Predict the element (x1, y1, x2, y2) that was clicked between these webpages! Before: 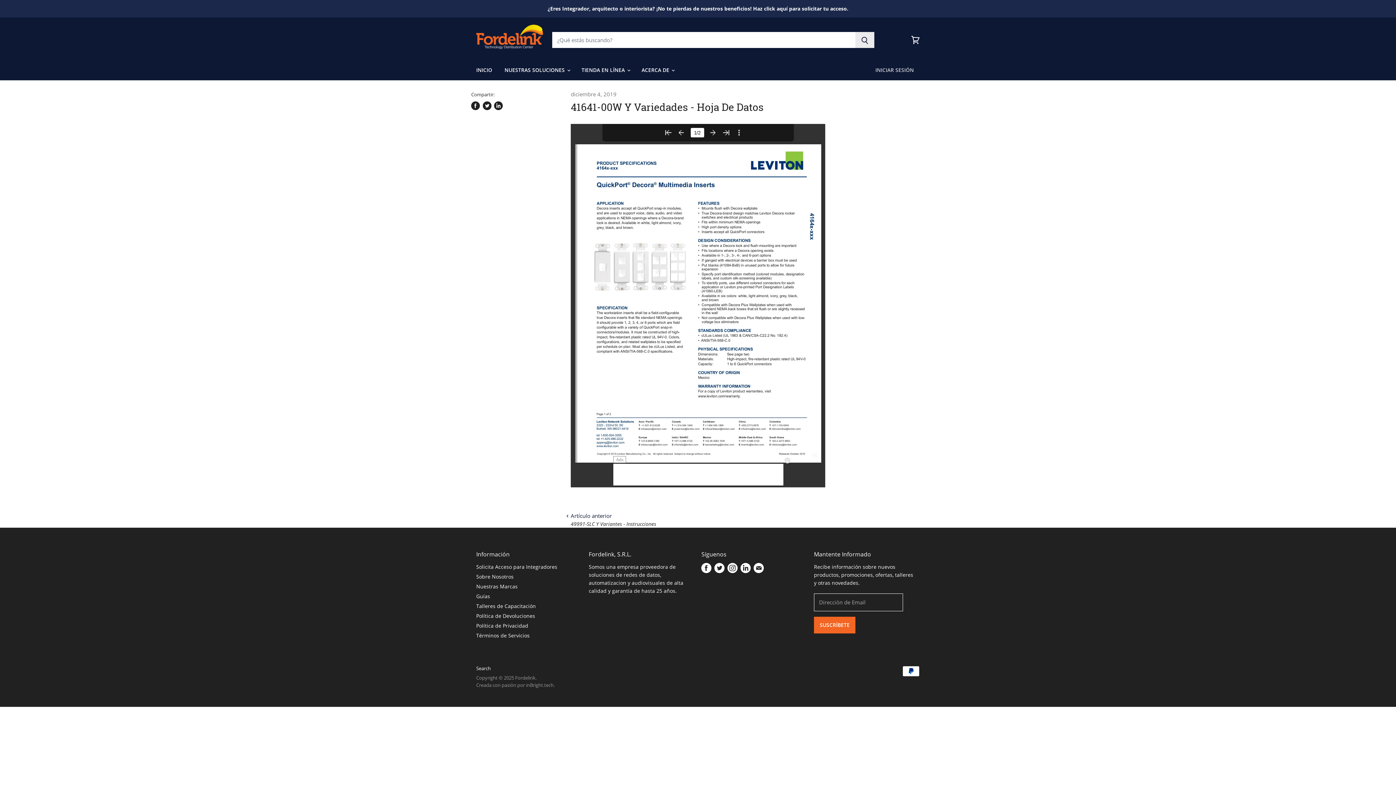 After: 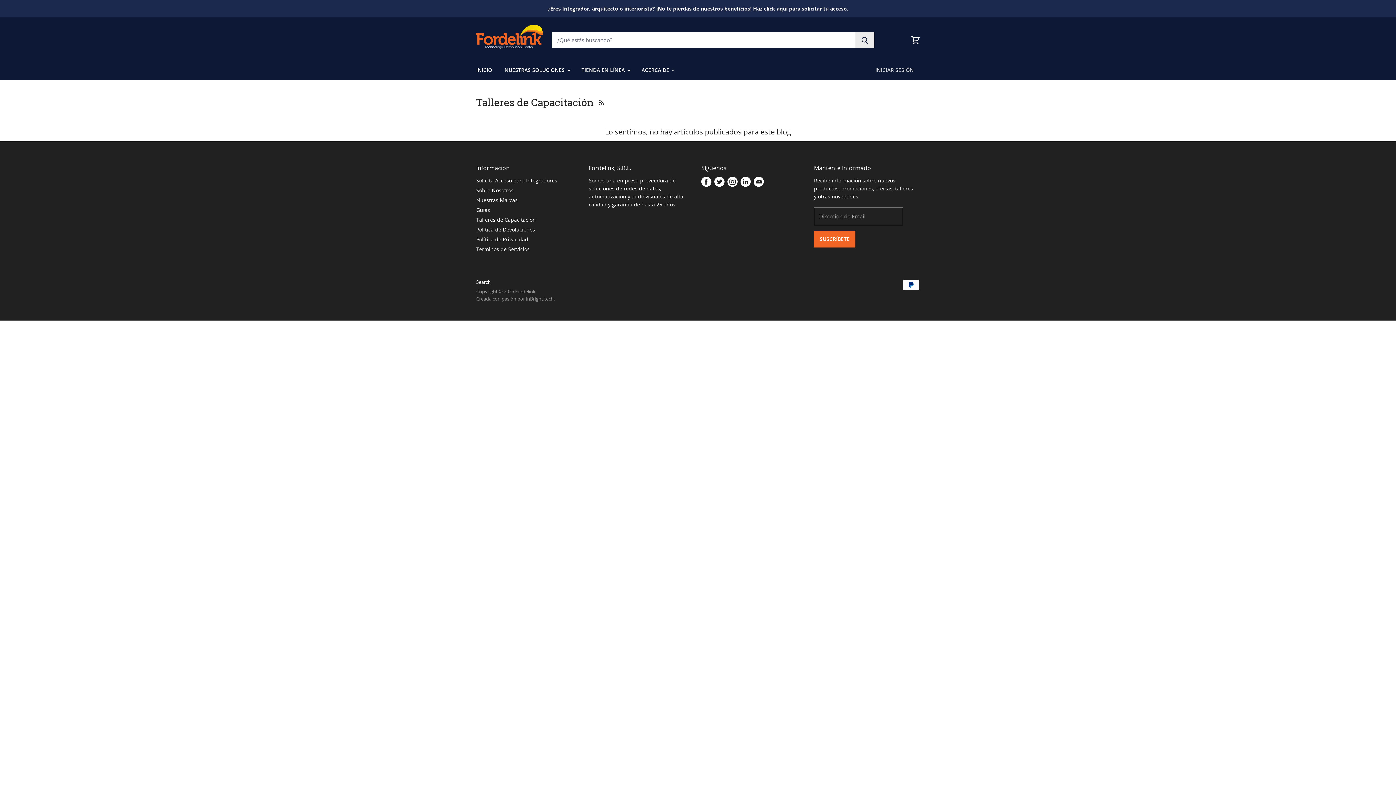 Action: label: Talleres de Capacitación bbox: (476, 602, 536, 609)